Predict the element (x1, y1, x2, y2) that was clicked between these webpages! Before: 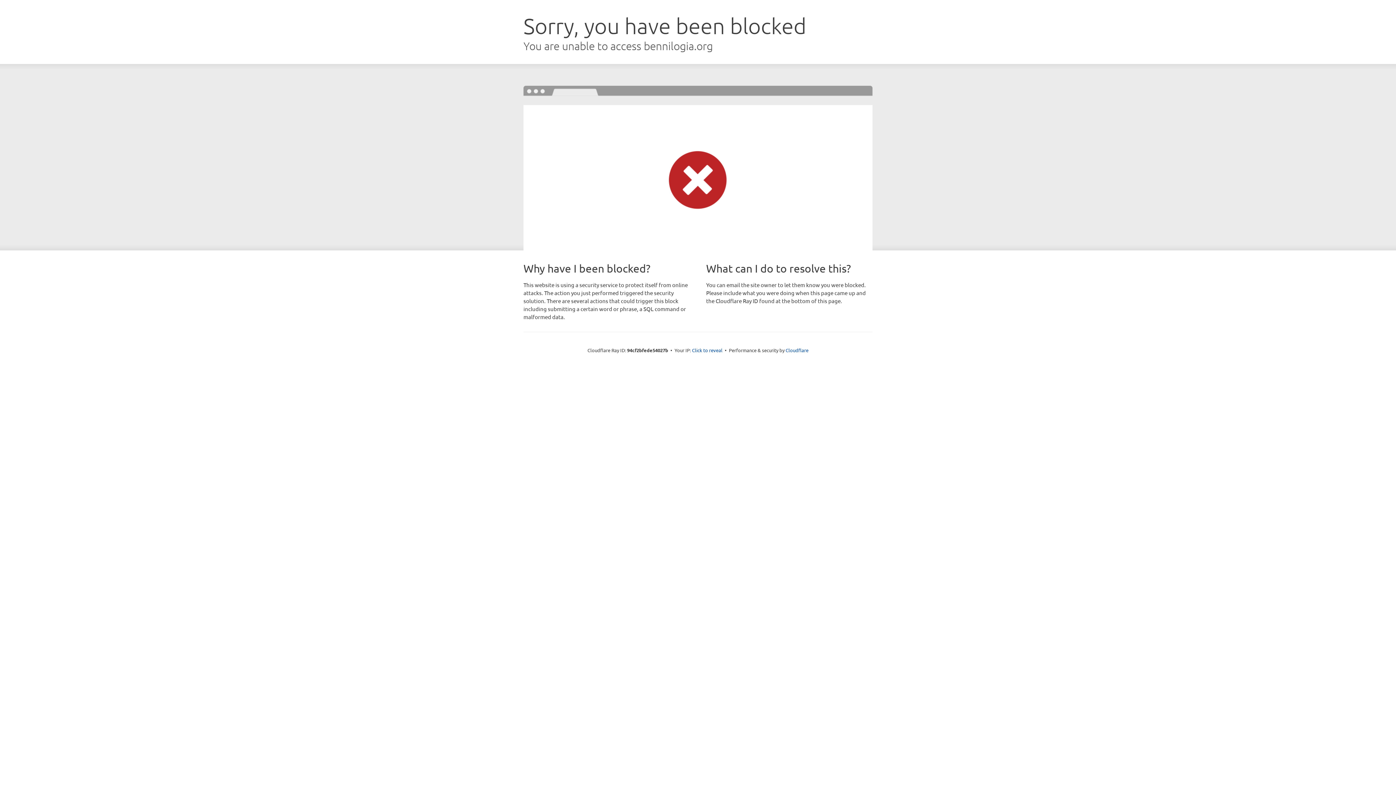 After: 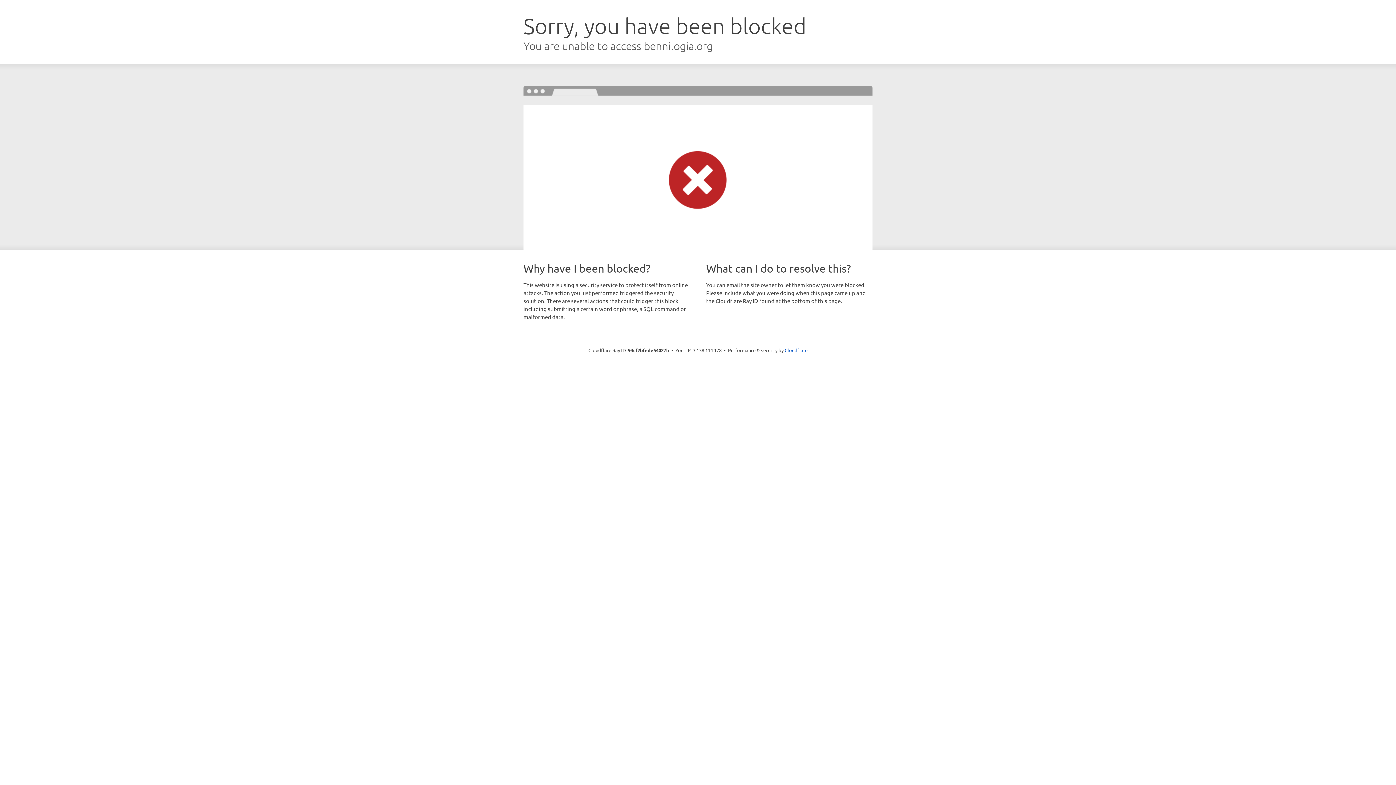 Action: label: Click to reveal bbox: (692, 346, 722, 353)